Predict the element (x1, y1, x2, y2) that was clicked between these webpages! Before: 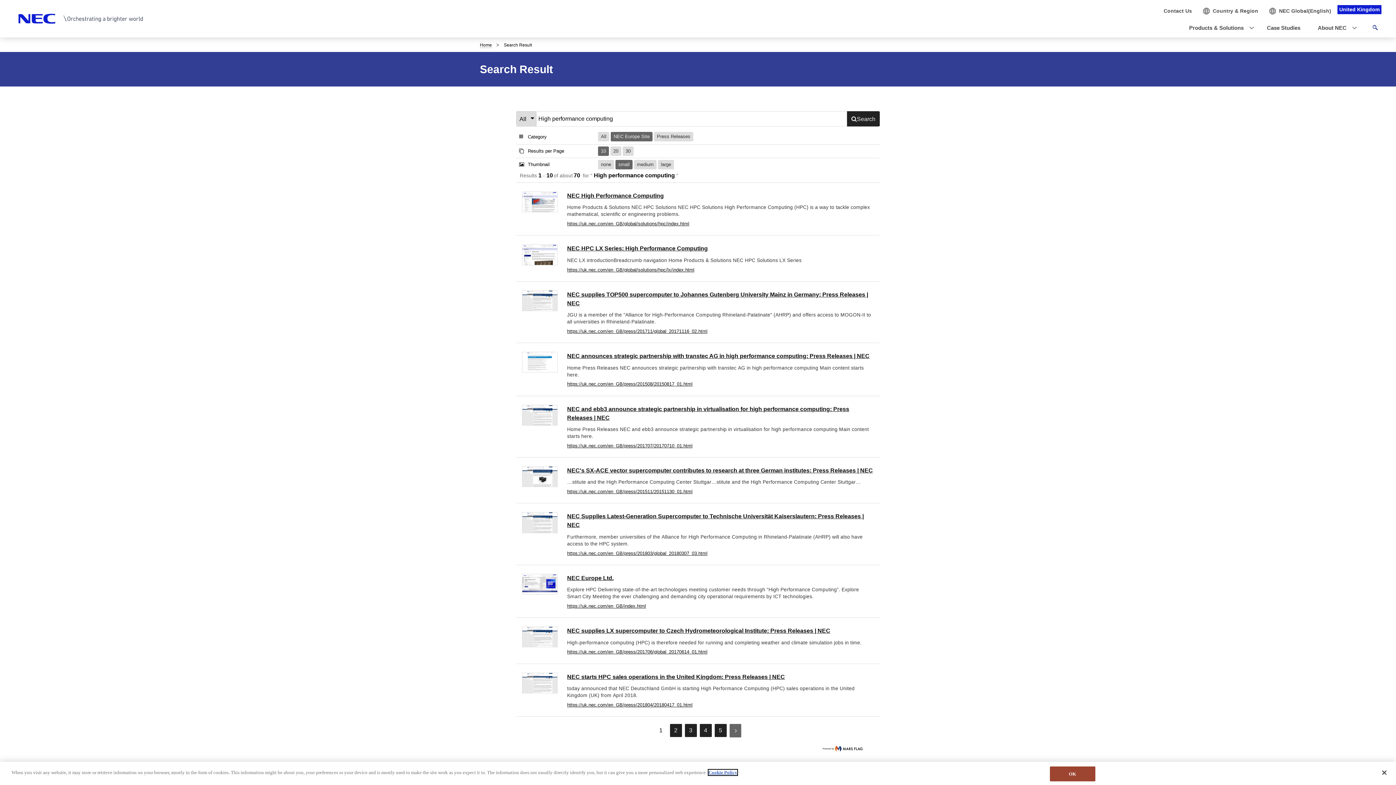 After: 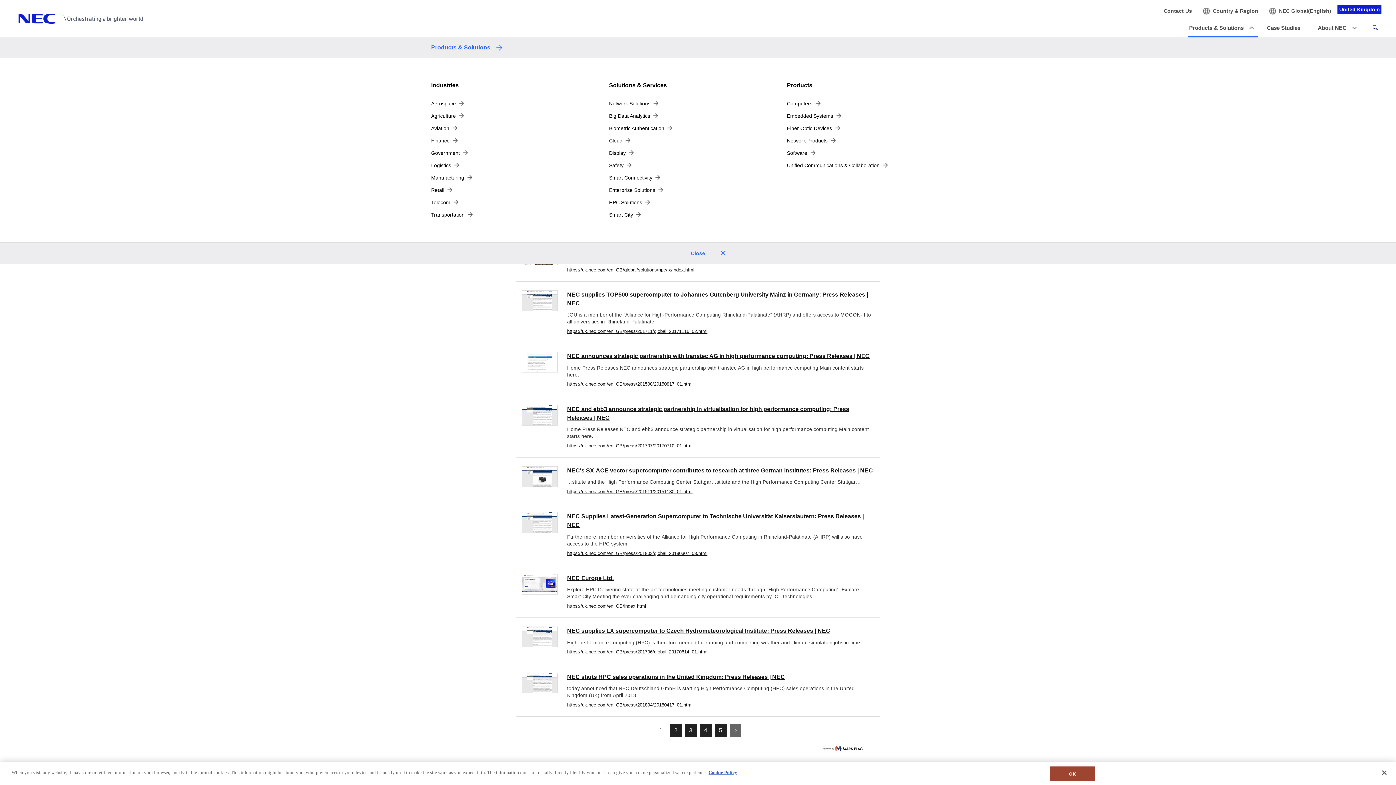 Action: label: Products & Solutions bbox: (1180, 18, 1258, 37)